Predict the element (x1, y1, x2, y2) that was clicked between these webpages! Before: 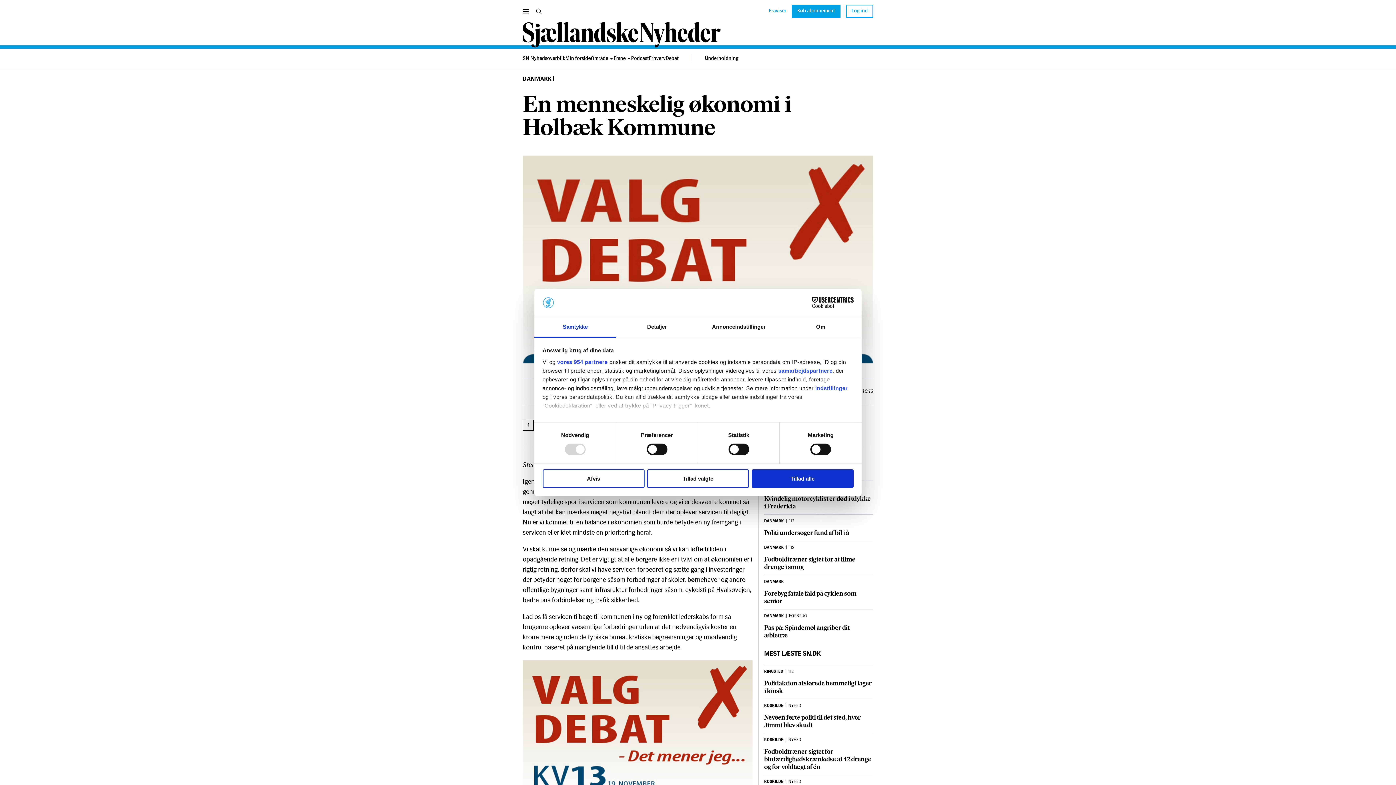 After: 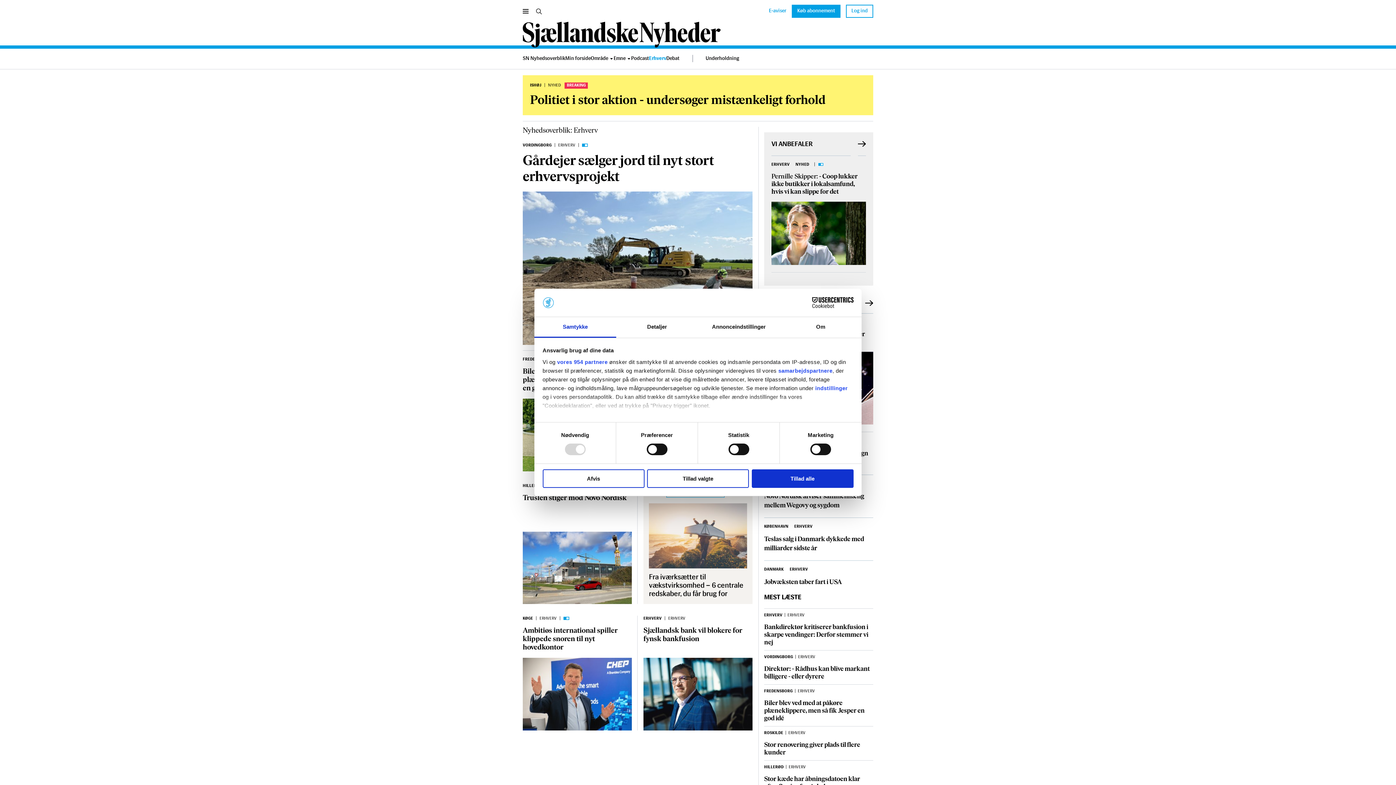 Action: label: Erhverv bbox: (649, 48, 665, 69)